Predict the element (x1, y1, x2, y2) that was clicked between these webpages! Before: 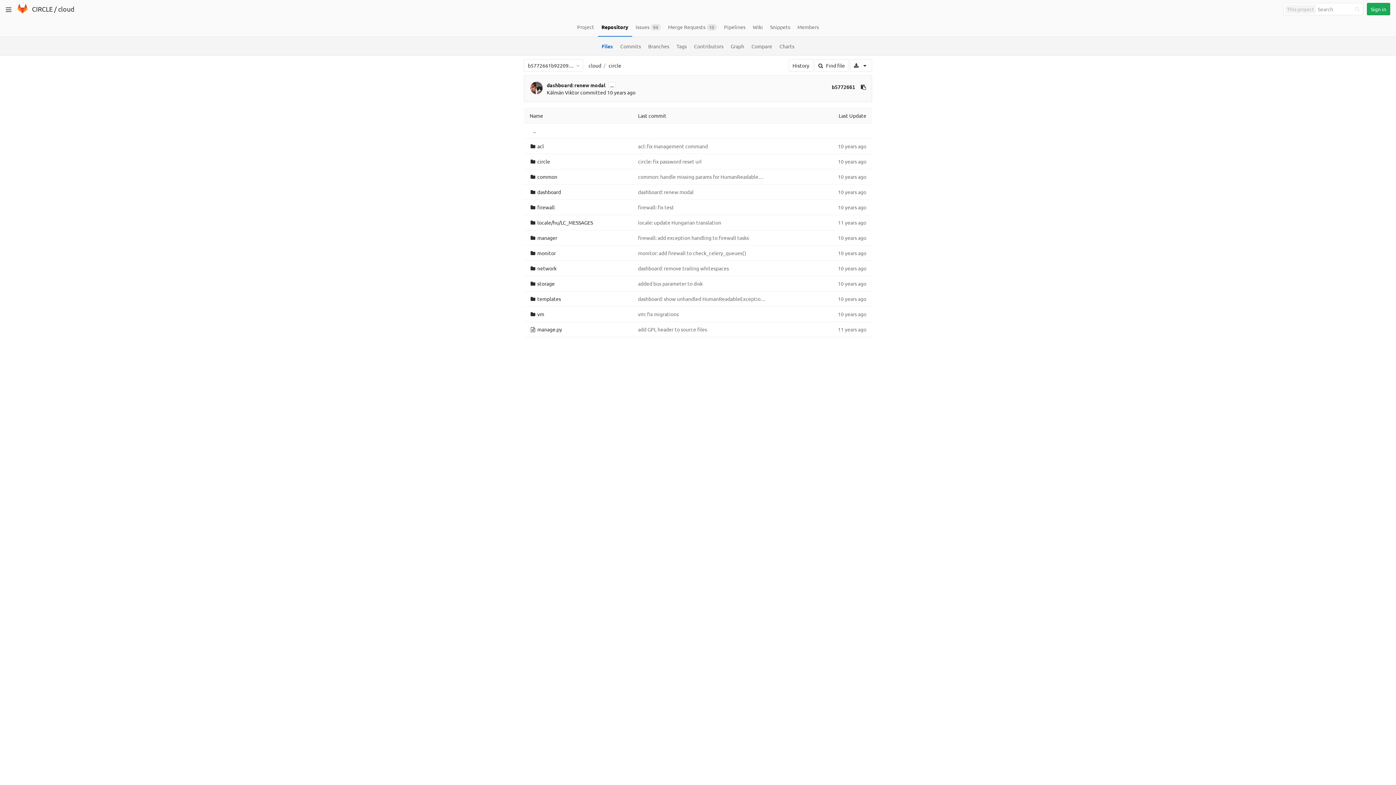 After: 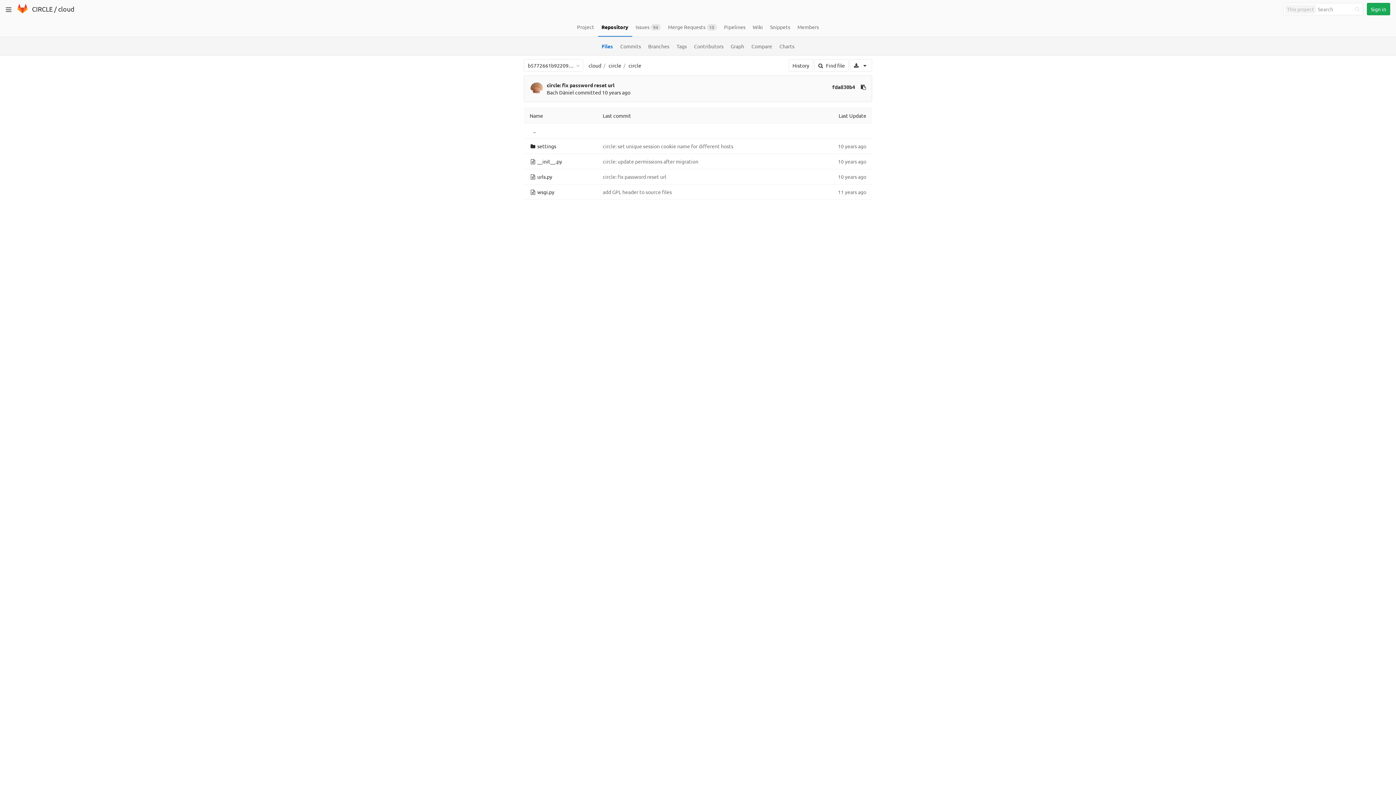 Action: label: circle bbox: (537, 158, 550, 164)